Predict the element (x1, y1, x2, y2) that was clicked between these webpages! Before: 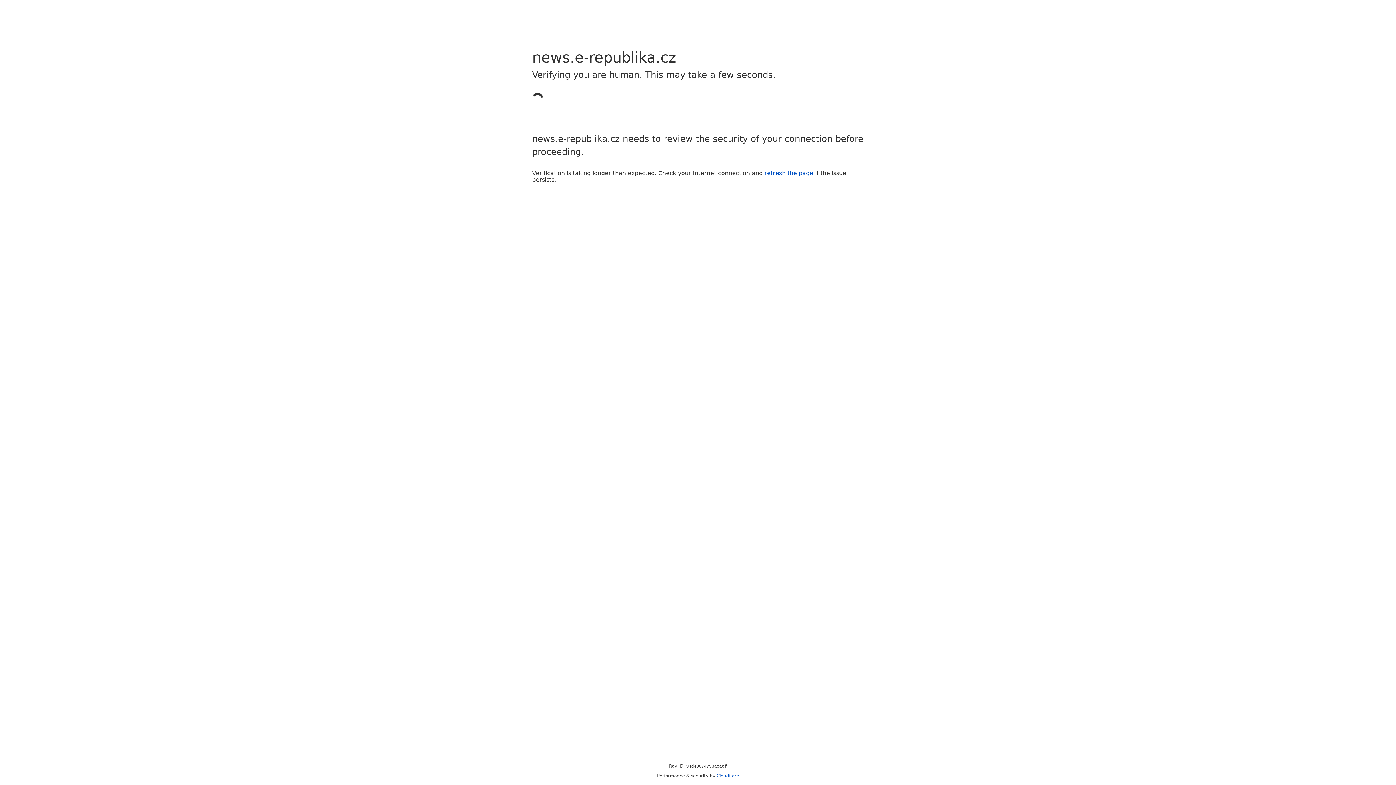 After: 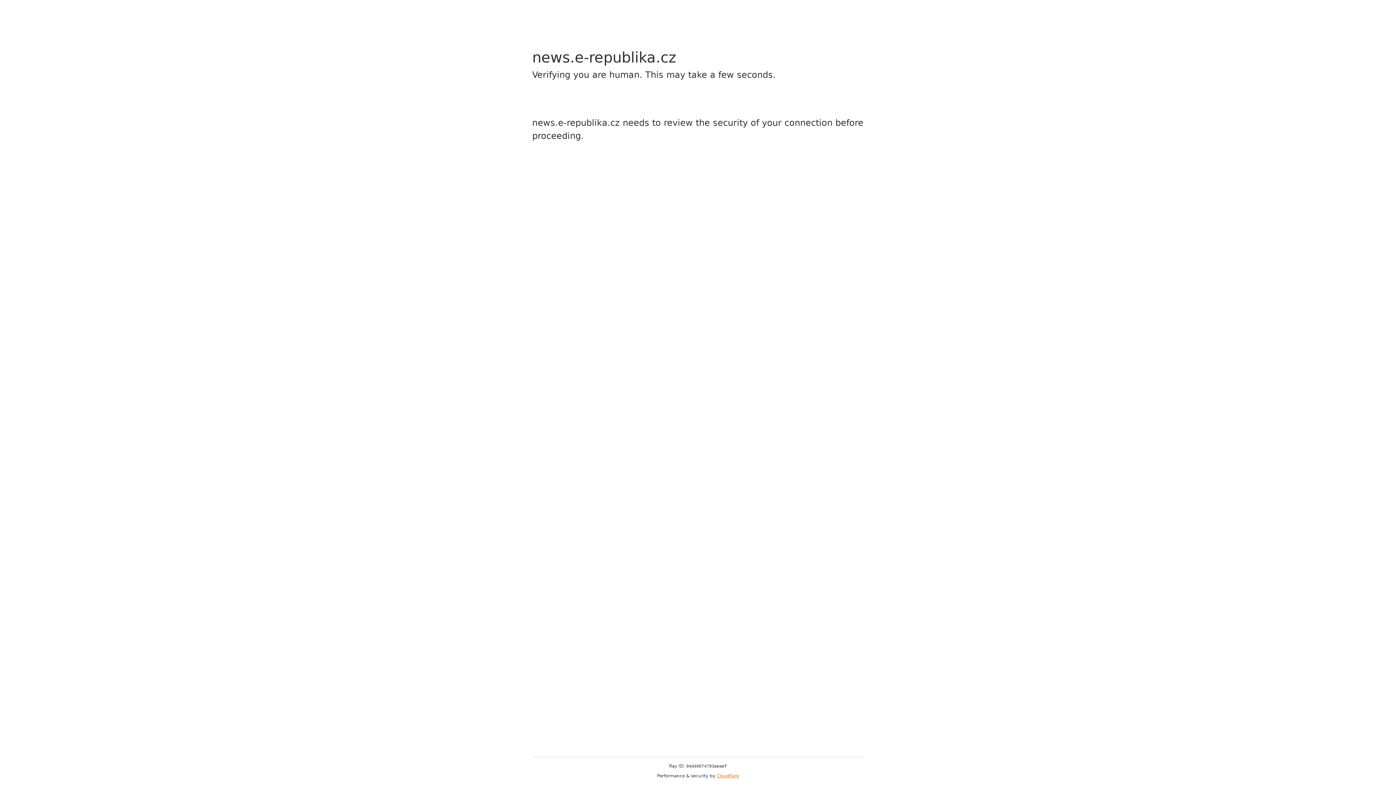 Action: label: Cloudflare bbox: (716, 773, 739, 778)